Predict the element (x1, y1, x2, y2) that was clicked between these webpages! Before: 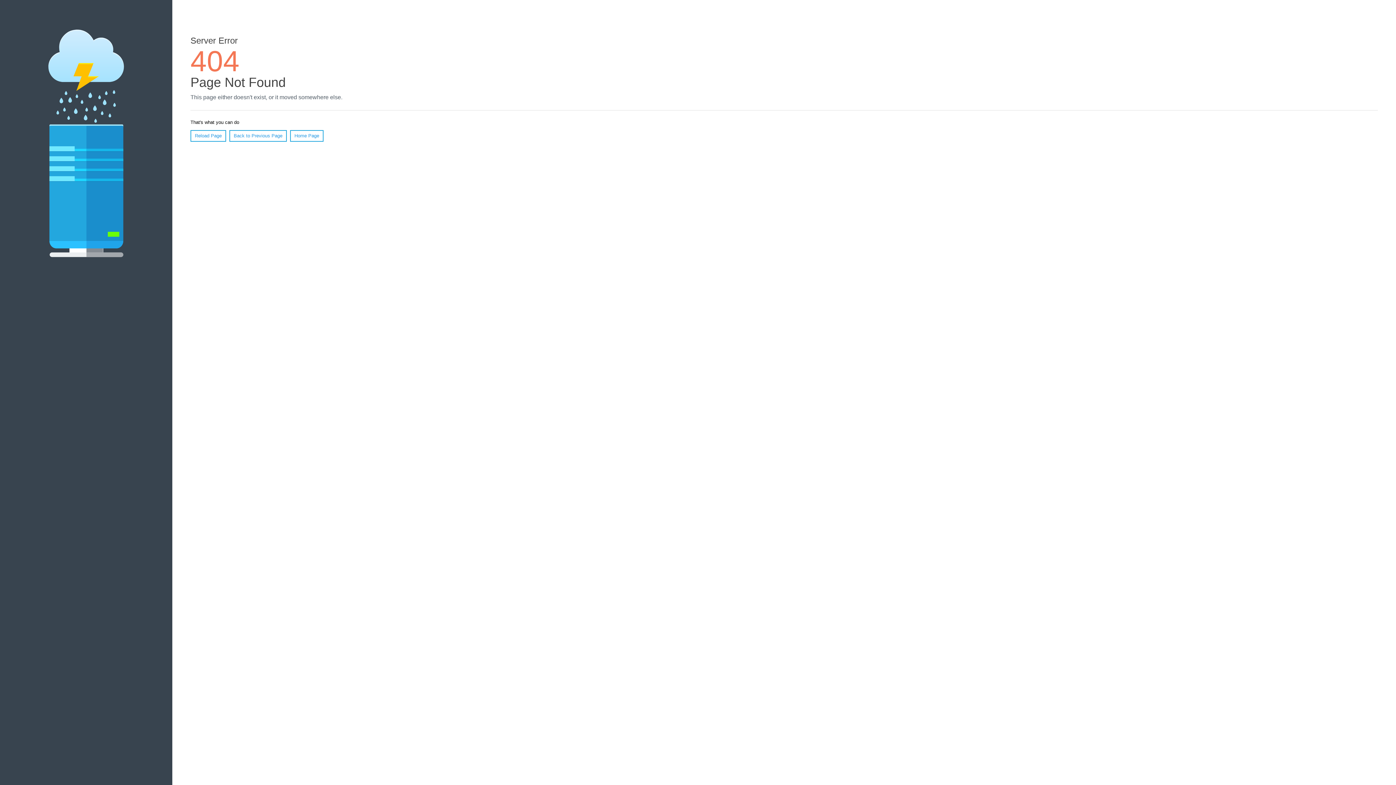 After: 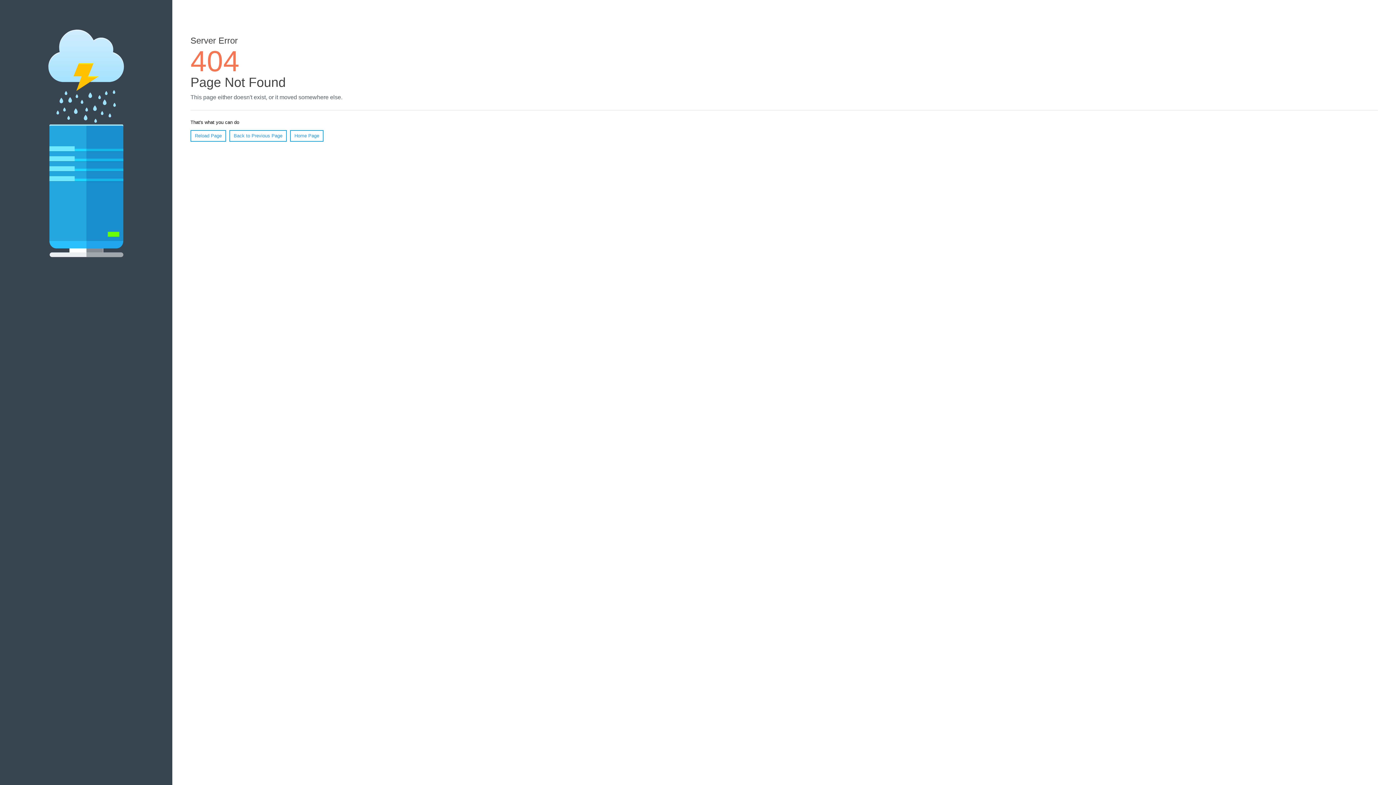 Action: label: Reload Page bbox: (190, 130, 226, 141)